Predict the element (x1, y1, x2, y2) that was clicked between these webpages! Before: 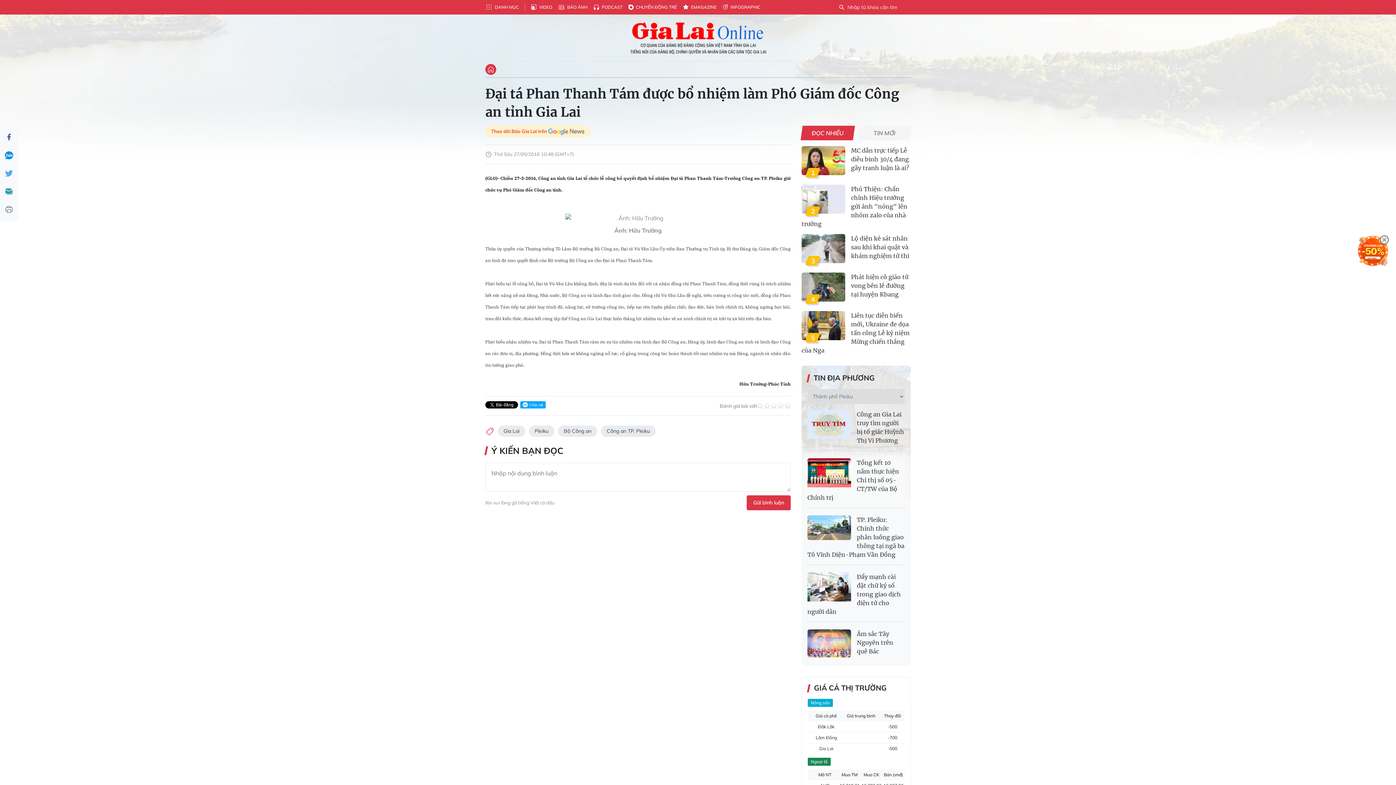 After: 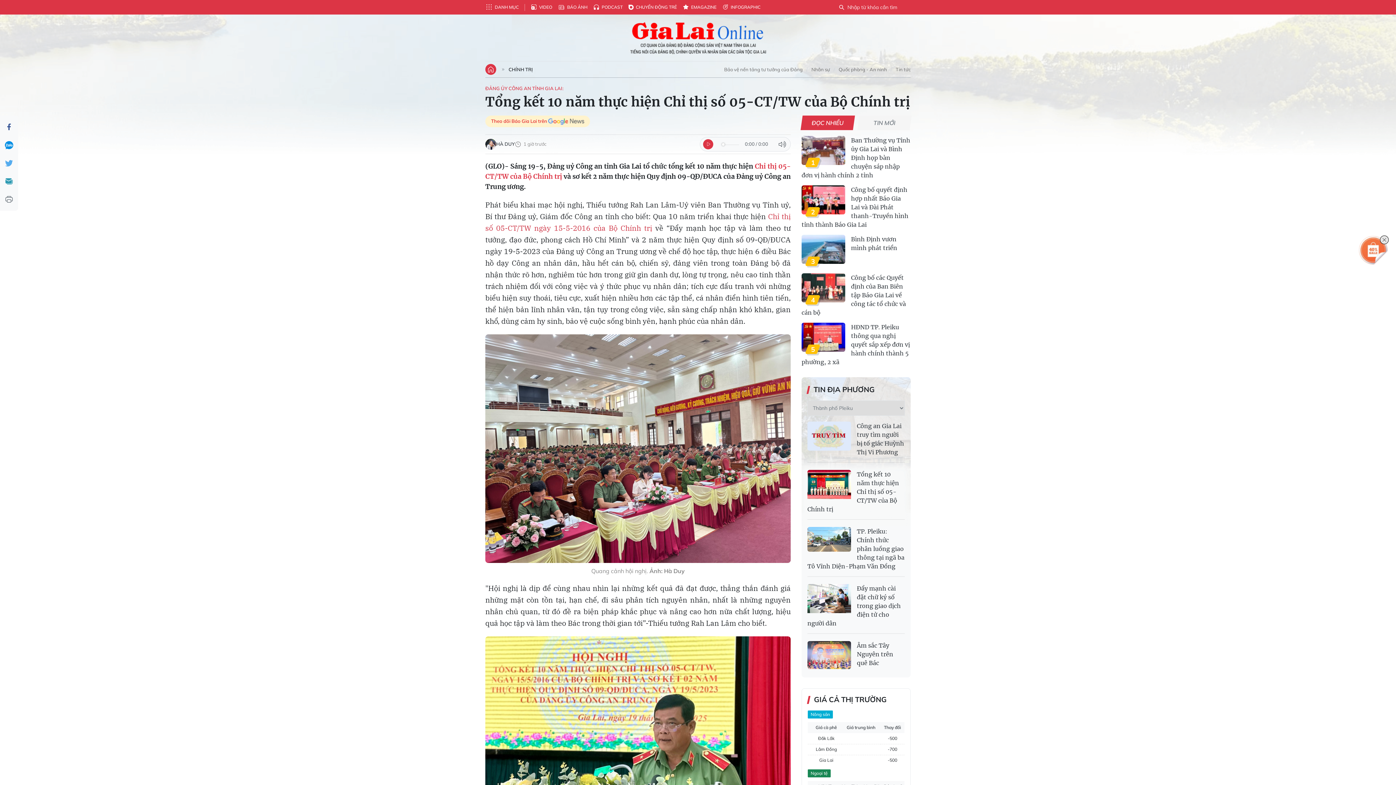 Action: label: Tổng kết 10 năm thực hiện Chỉ thị số 05-CT/TW của Bộ Chính trị bbox: (807, 458, 905, 502)